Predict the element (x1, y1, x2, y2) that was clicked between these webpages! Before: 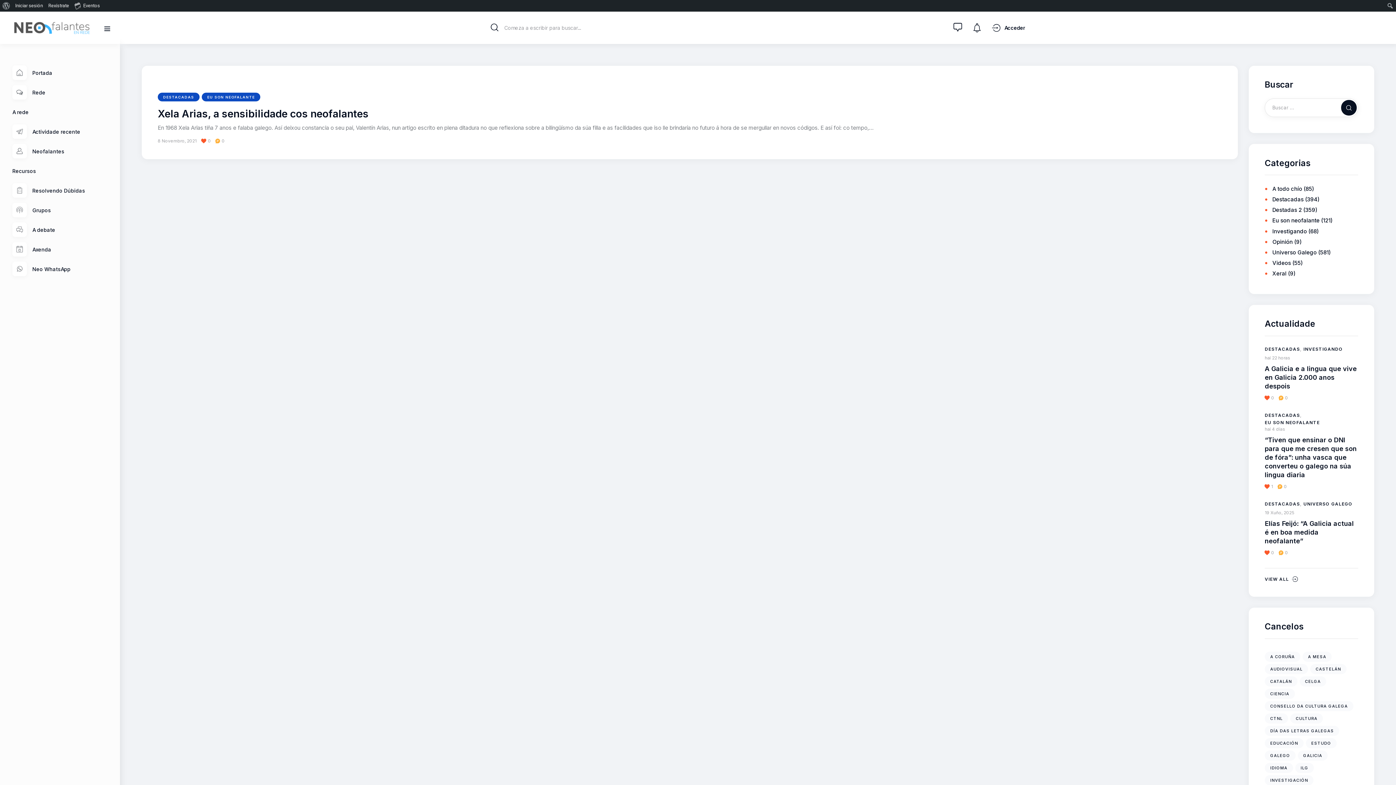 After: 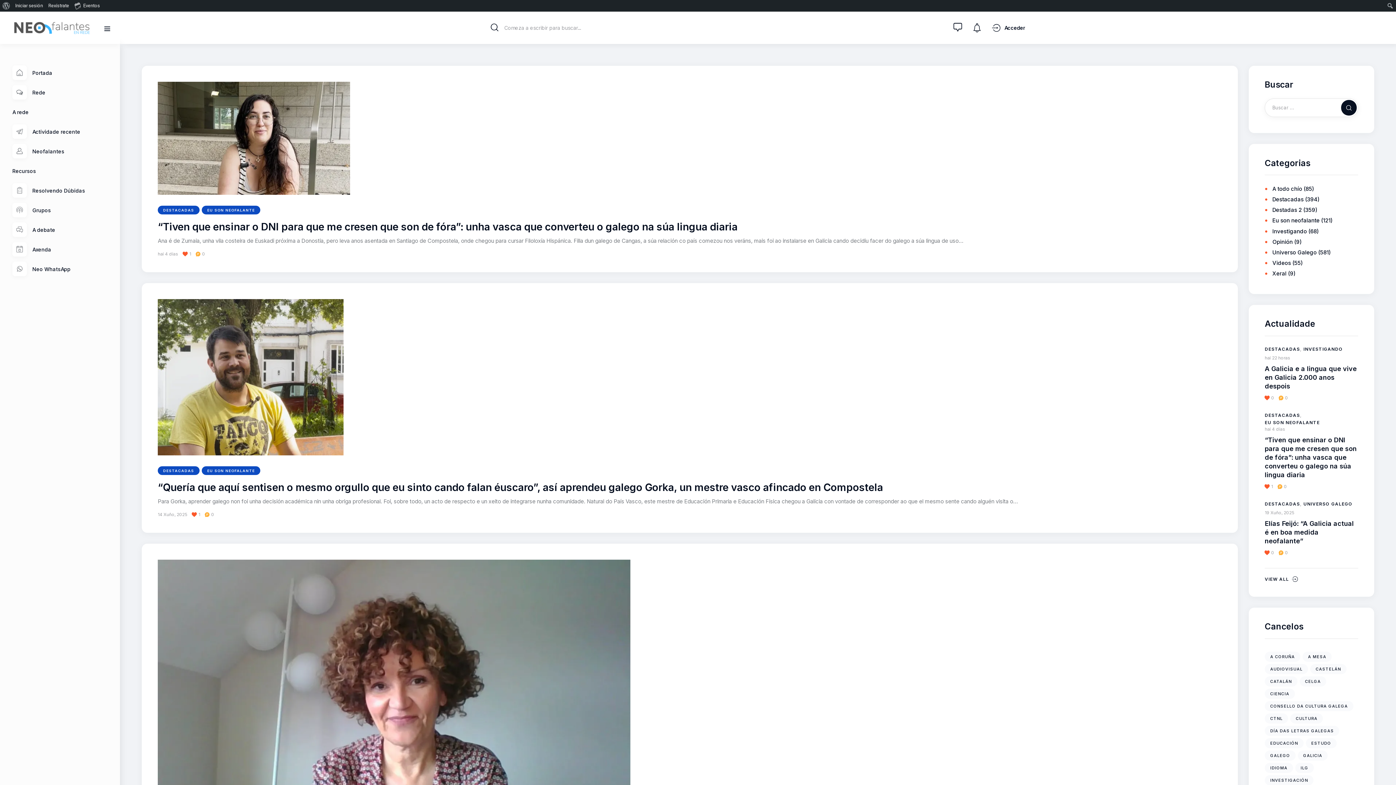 Action: bbox: (1272, 217, 1320, 224) label: Eu son neofalante